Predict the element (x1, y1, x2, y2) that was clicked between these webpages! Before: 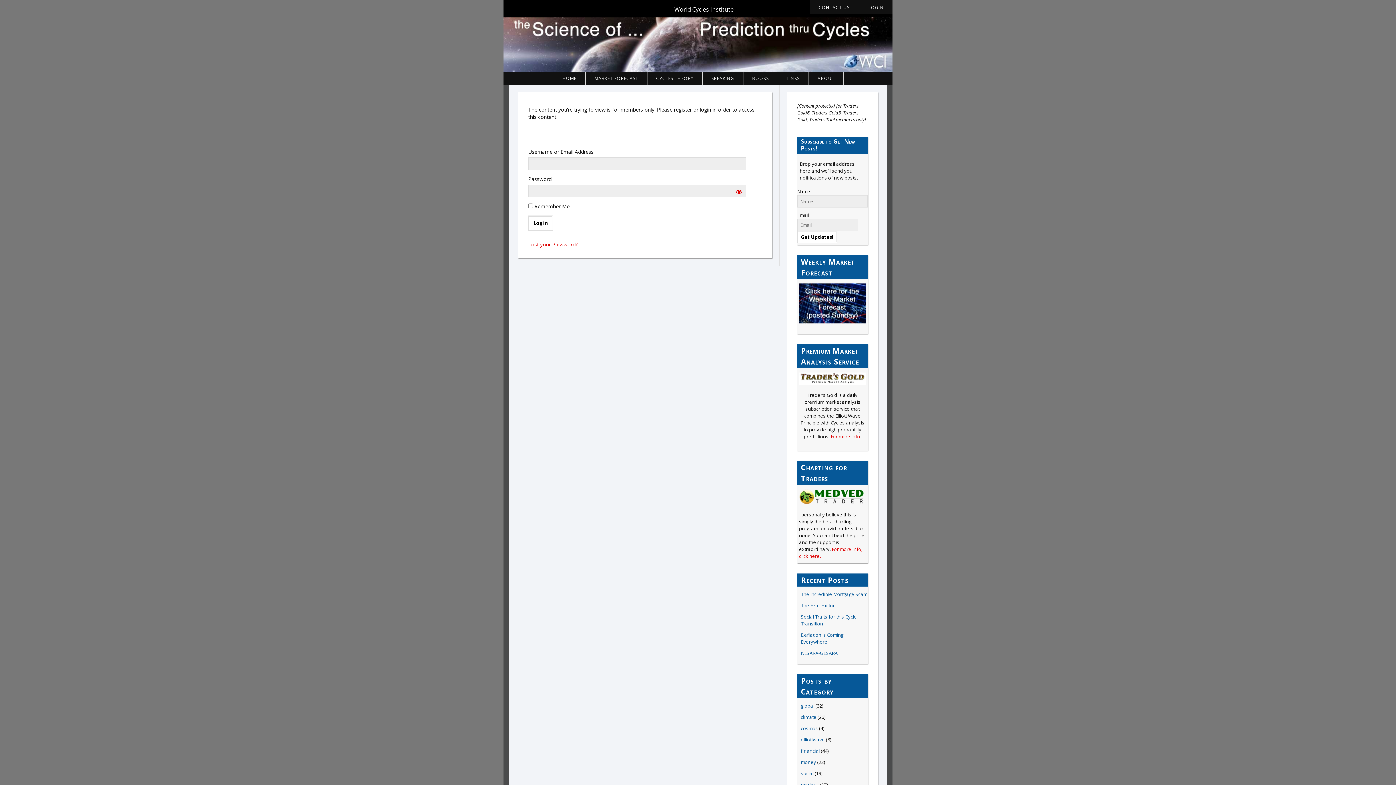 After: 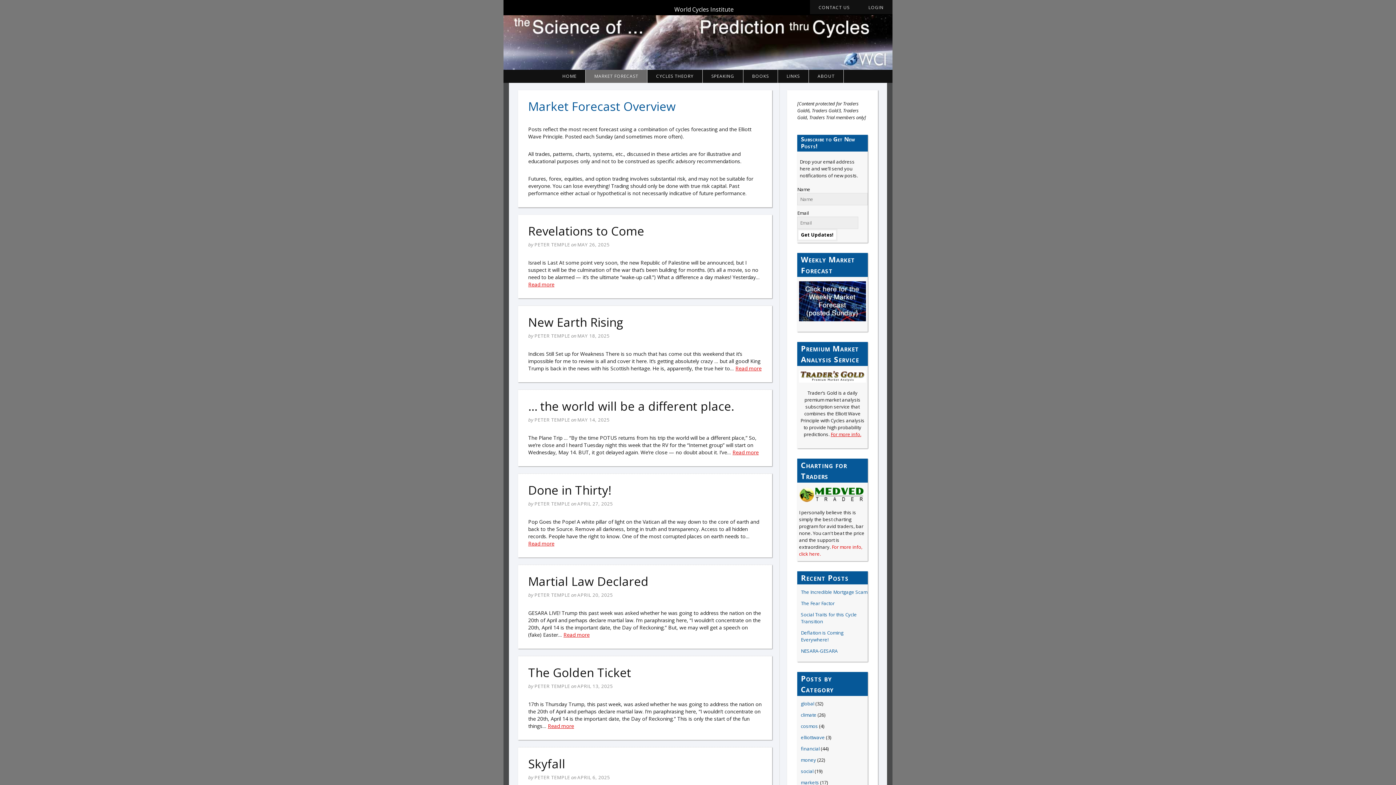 Action: bbox: (585, 72, 647, 85) label: MARKET FORECAST